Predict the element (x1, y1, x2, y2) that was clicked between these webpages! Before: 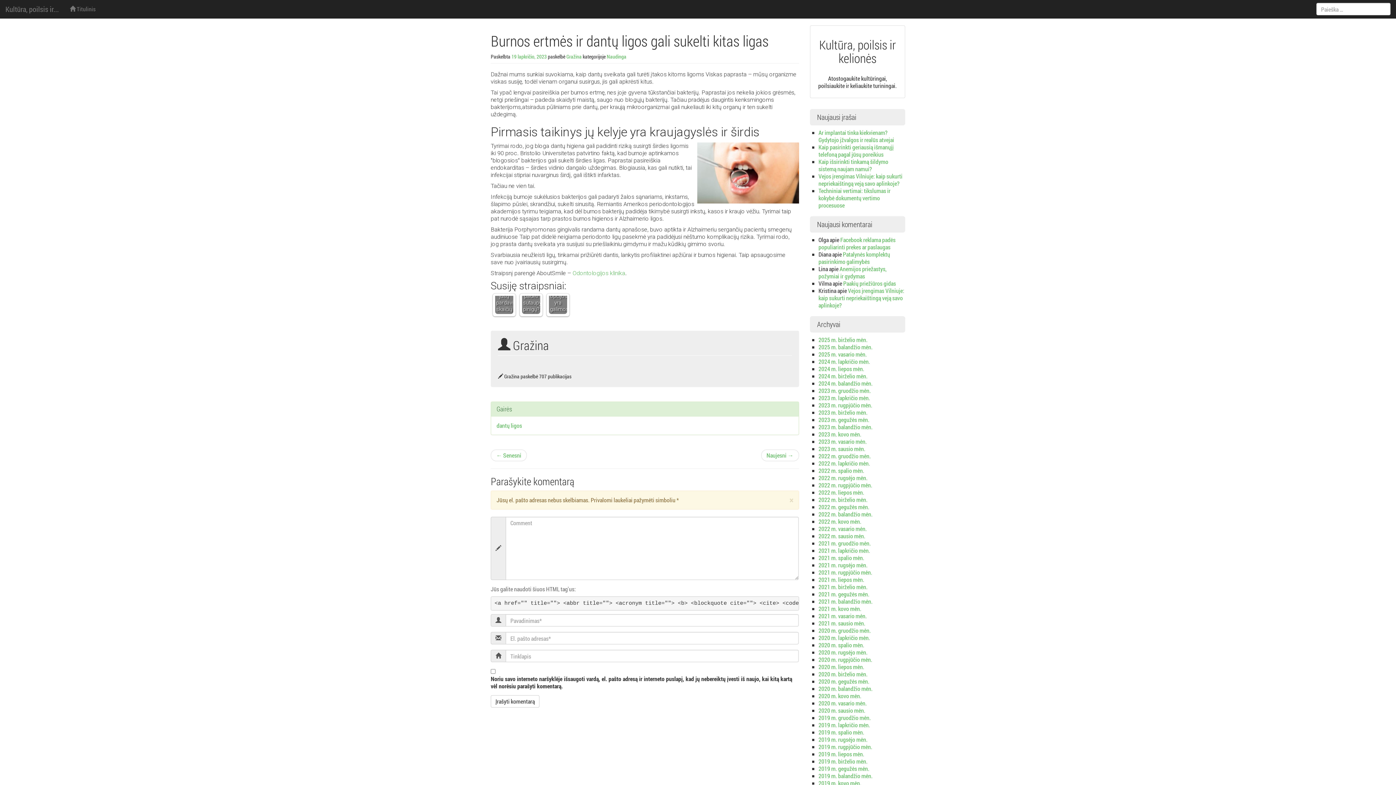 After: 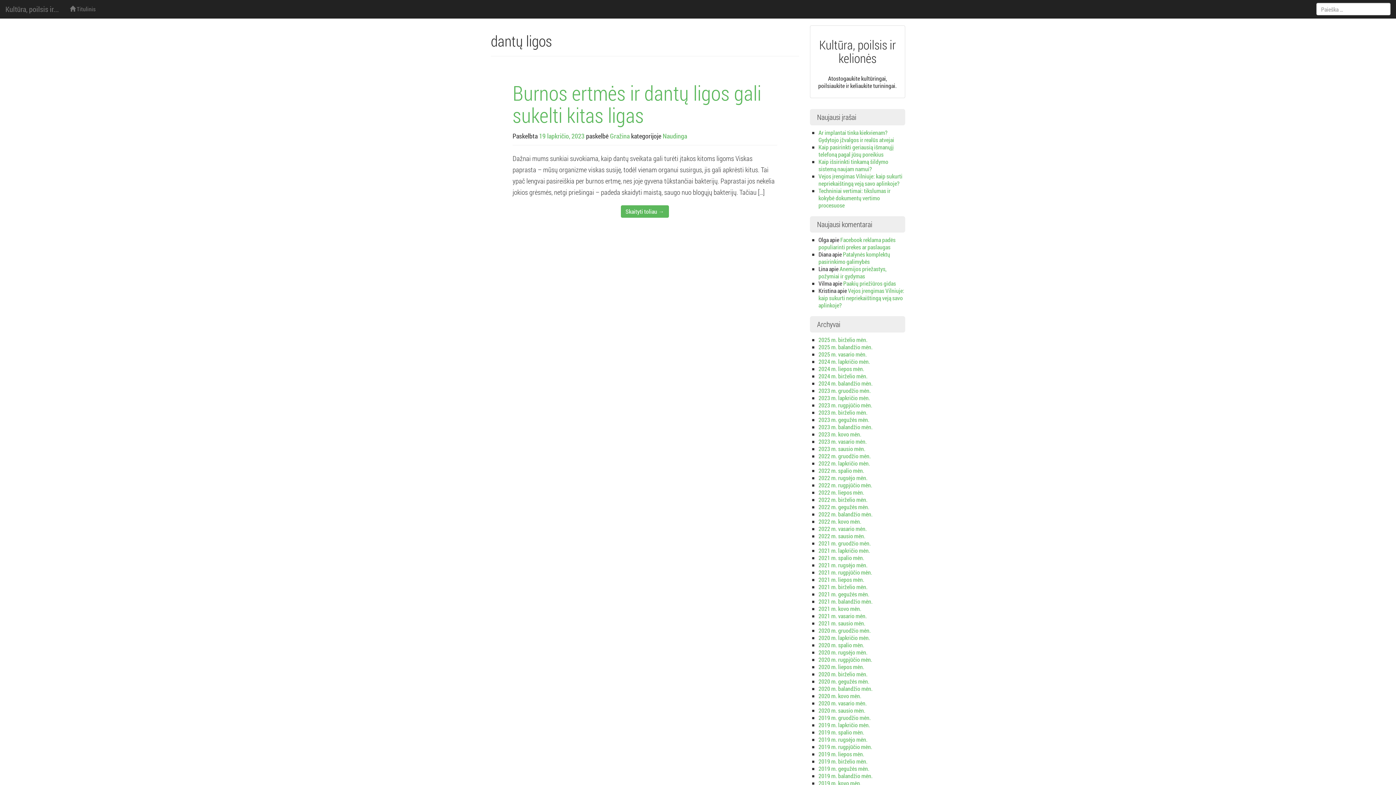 Action: bbox: (496, 421, 522, 429) label: dantų ligos